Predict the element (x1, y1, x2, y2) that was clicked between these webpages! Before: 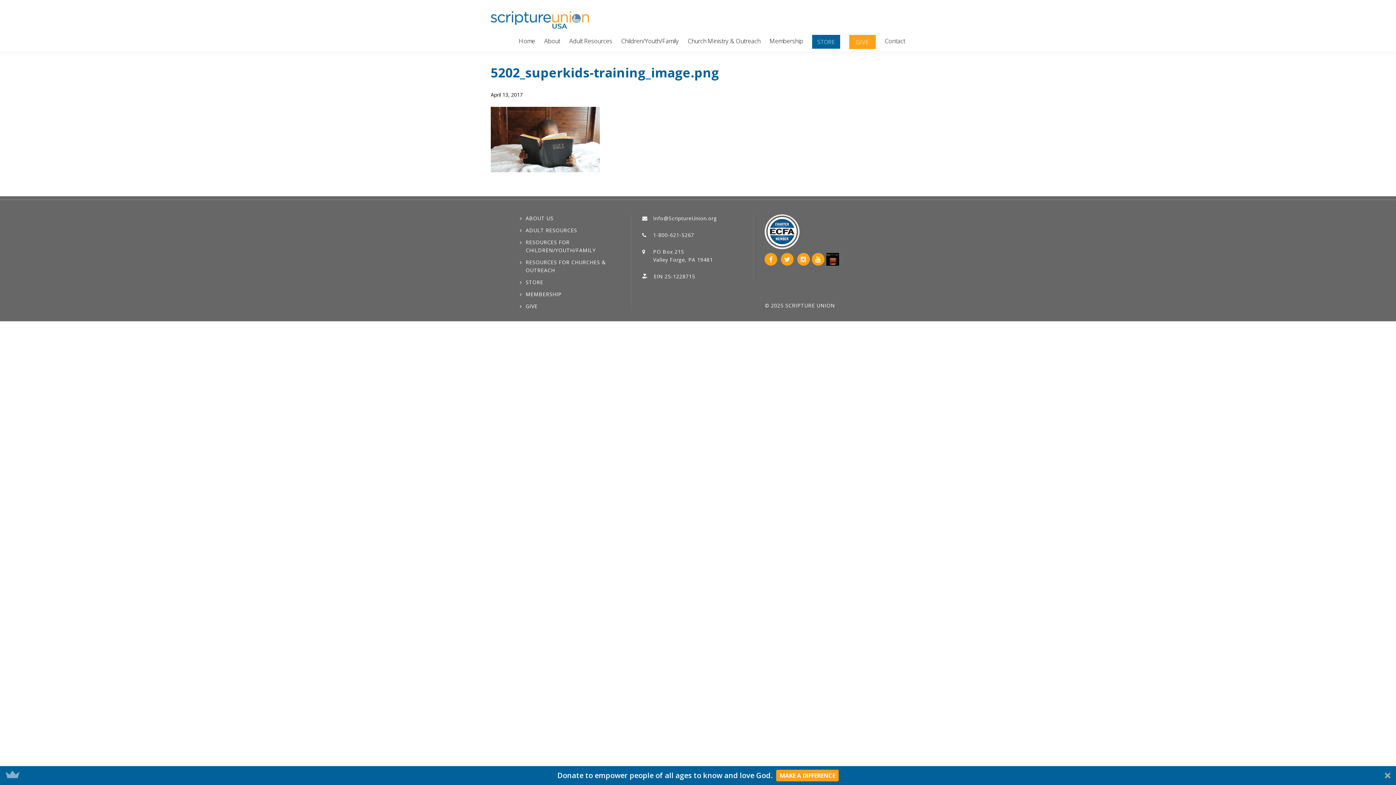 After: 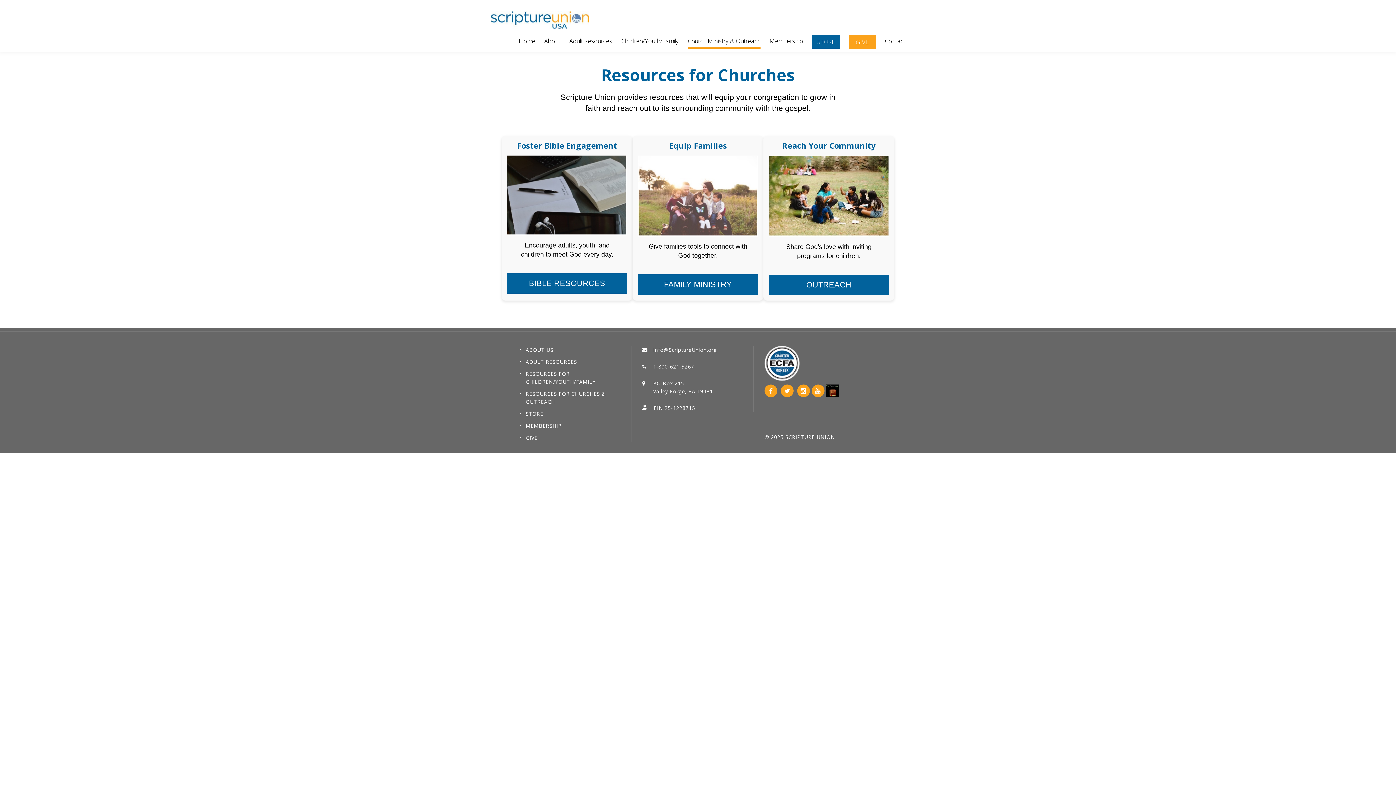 Action: bbox: (680, 34, 756, 48) label: Church Ministry & Outreach